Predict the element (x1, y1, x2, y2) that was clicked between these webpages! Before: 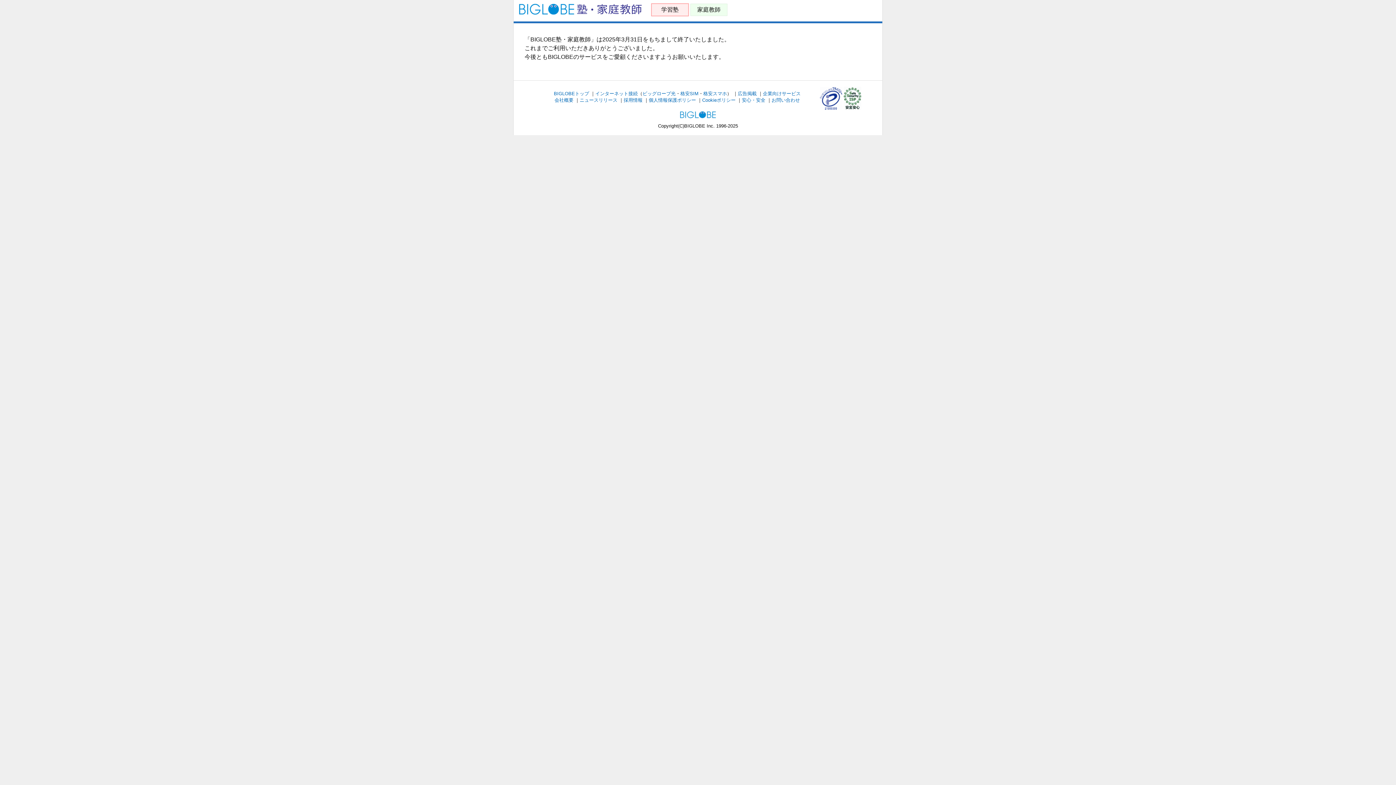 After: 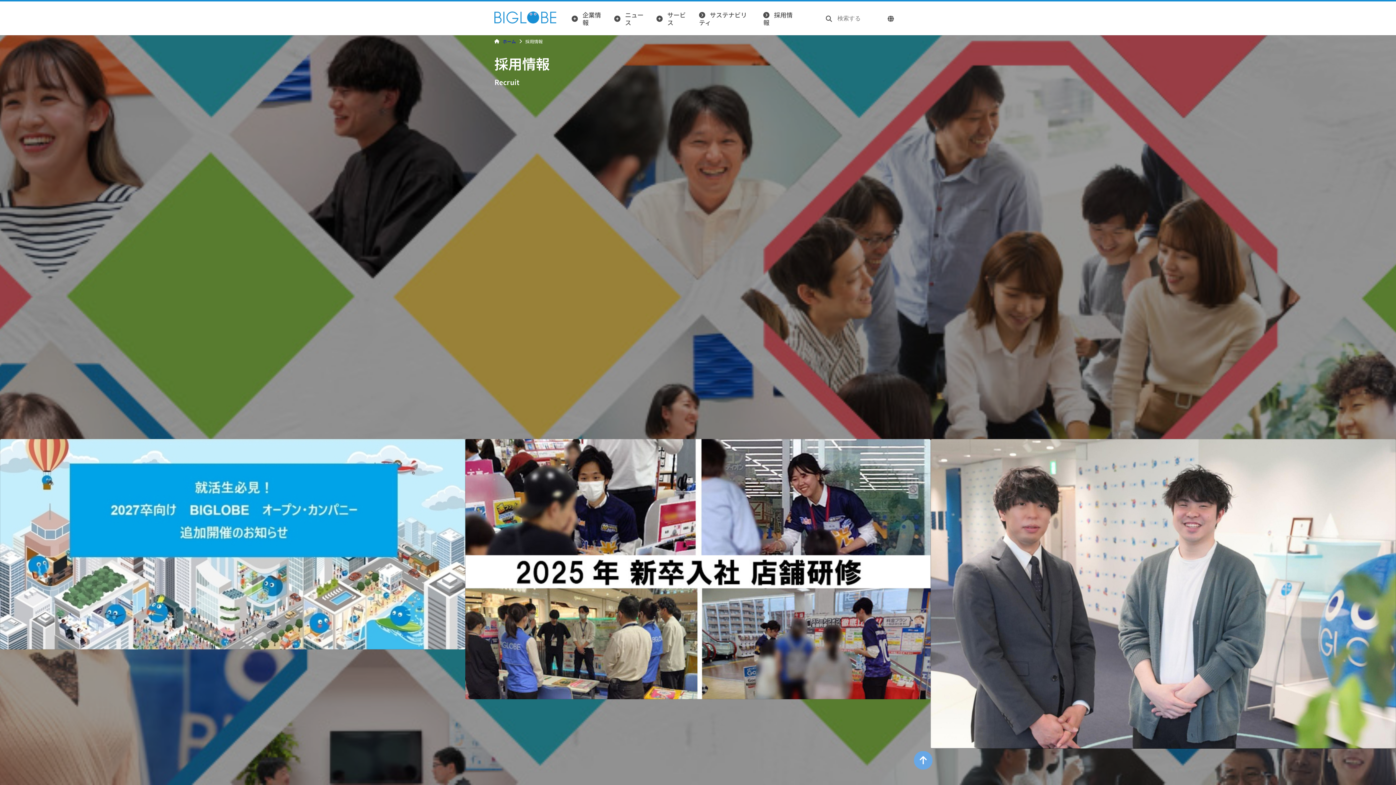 Action: label: 採用情報 bbox: (623, 97, 642, 102)